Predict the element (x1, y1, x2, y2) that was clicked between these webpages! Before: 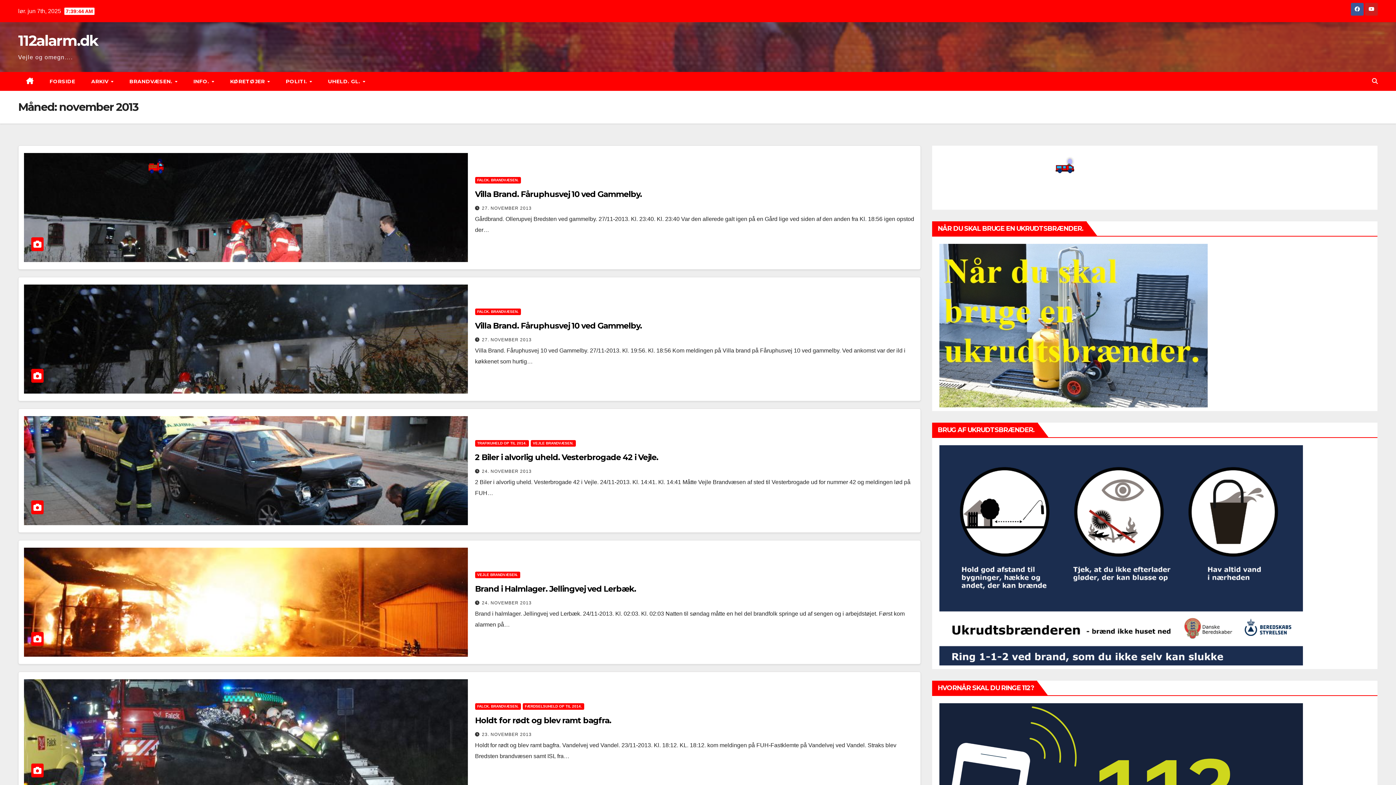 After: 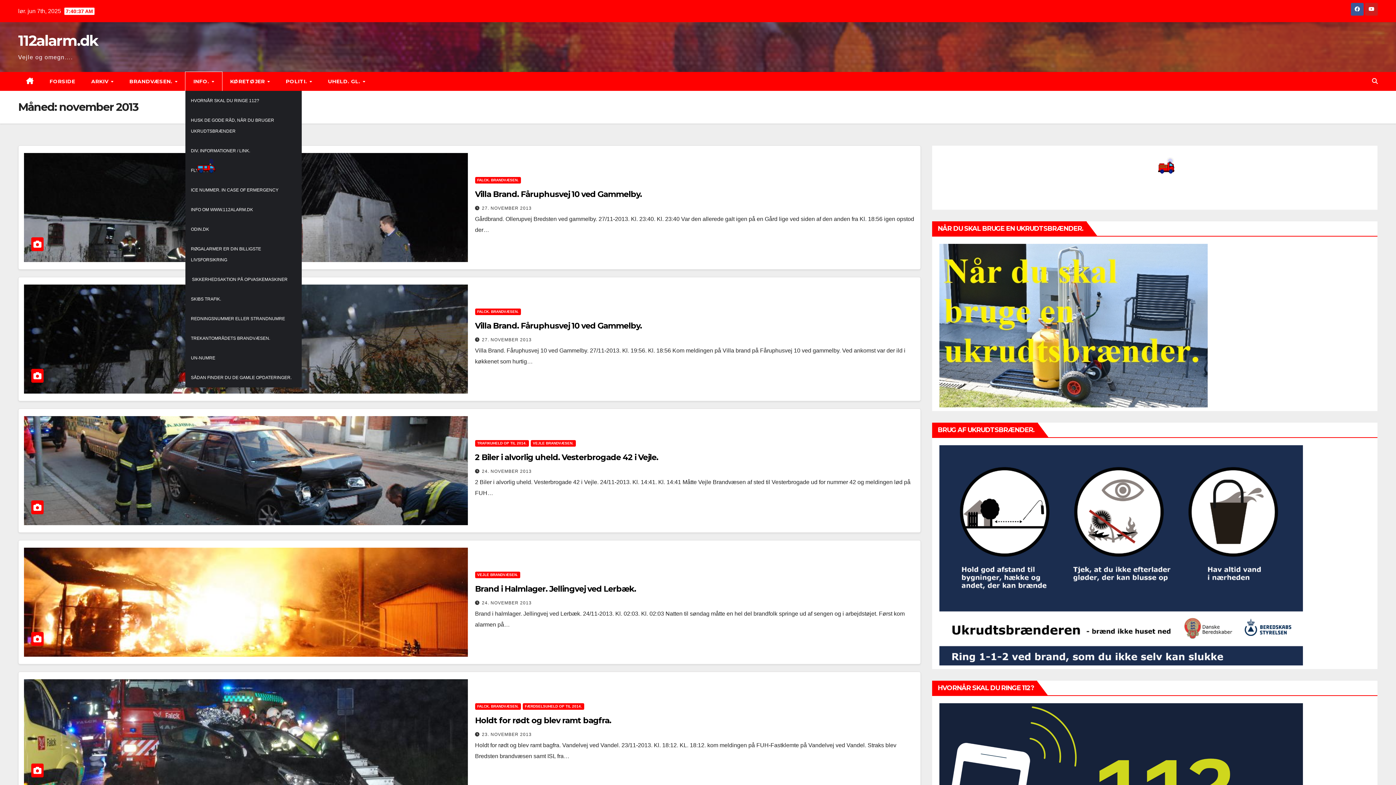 Action: bbox: (185, 72, 222, 90) label: INFO. 